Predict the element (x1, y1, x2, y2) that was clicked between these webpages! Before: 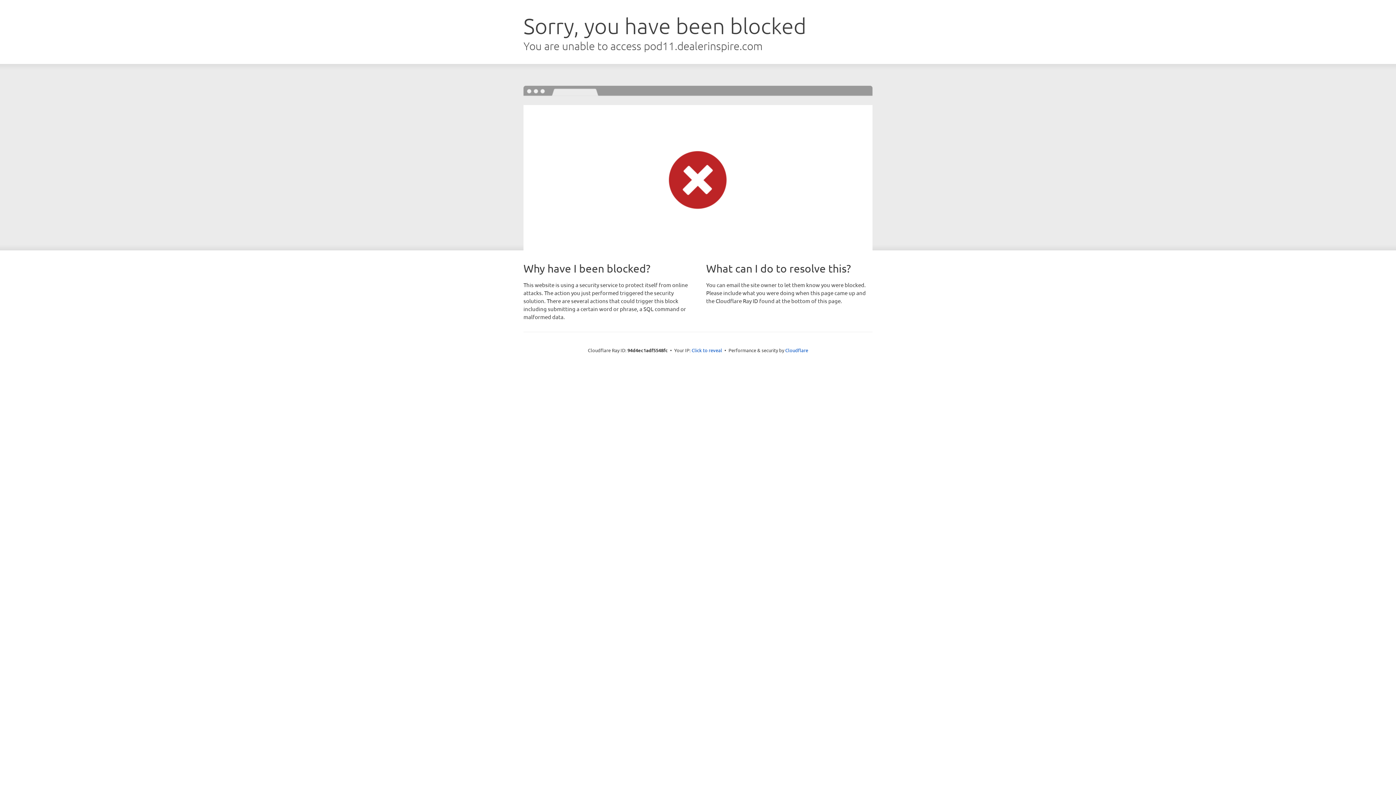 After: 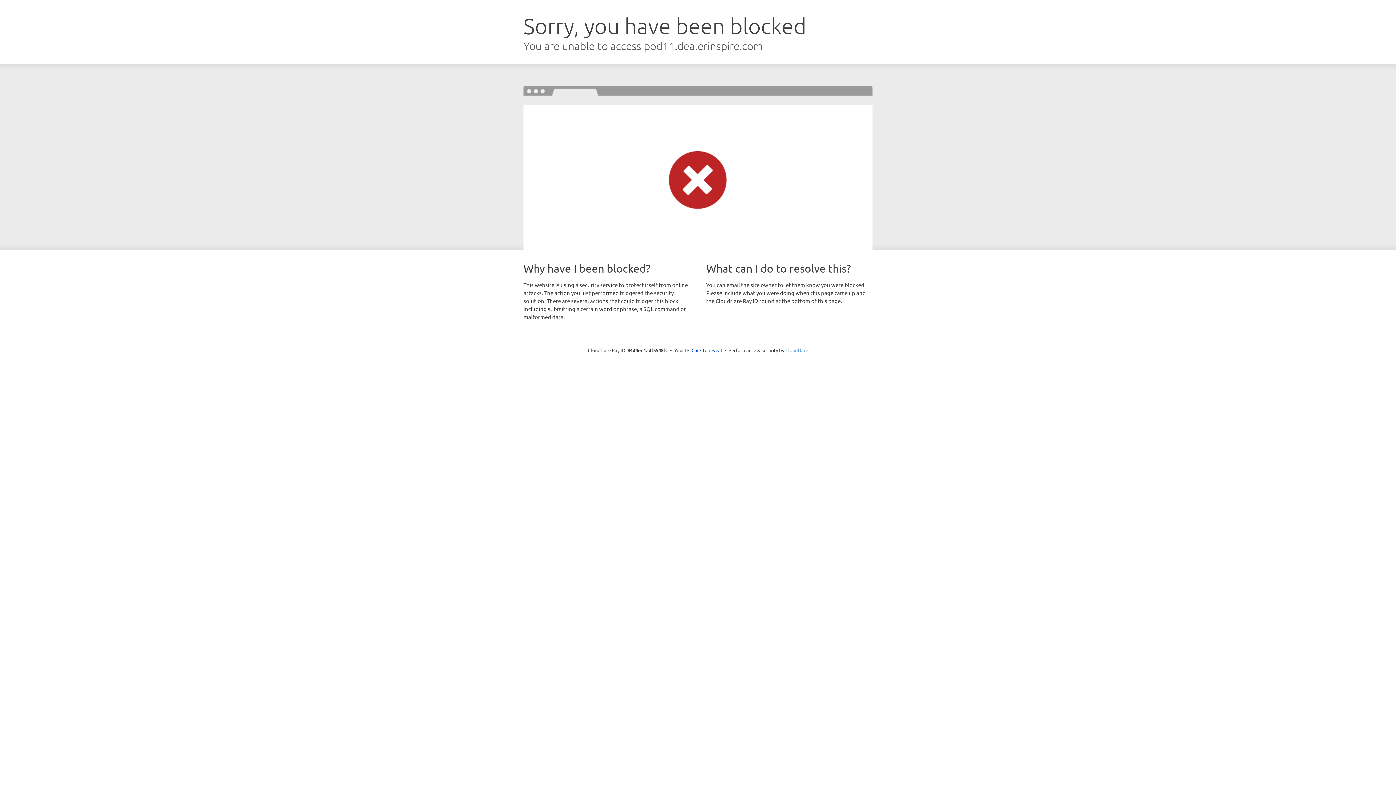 Action: bbox: (785, 347, 808, 353) label: Cloudflare